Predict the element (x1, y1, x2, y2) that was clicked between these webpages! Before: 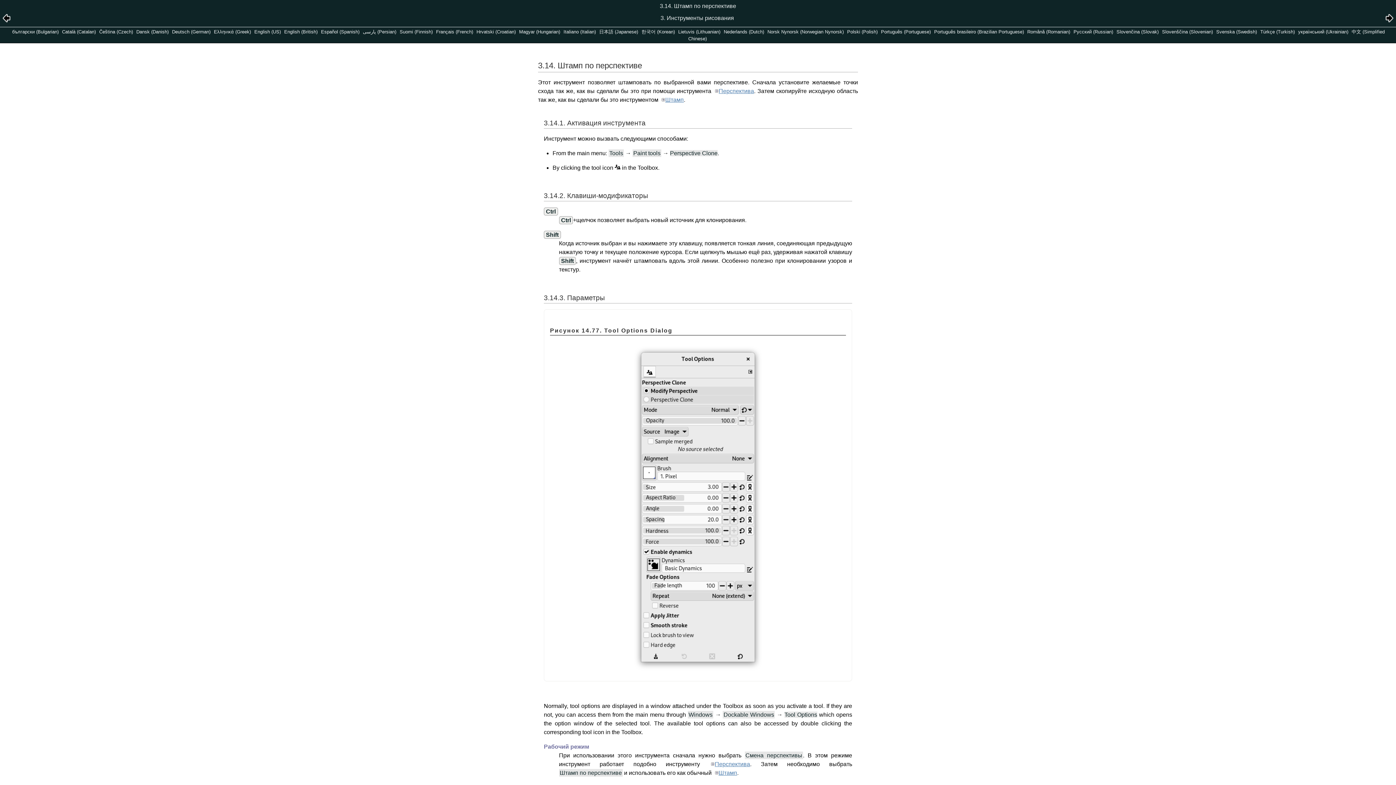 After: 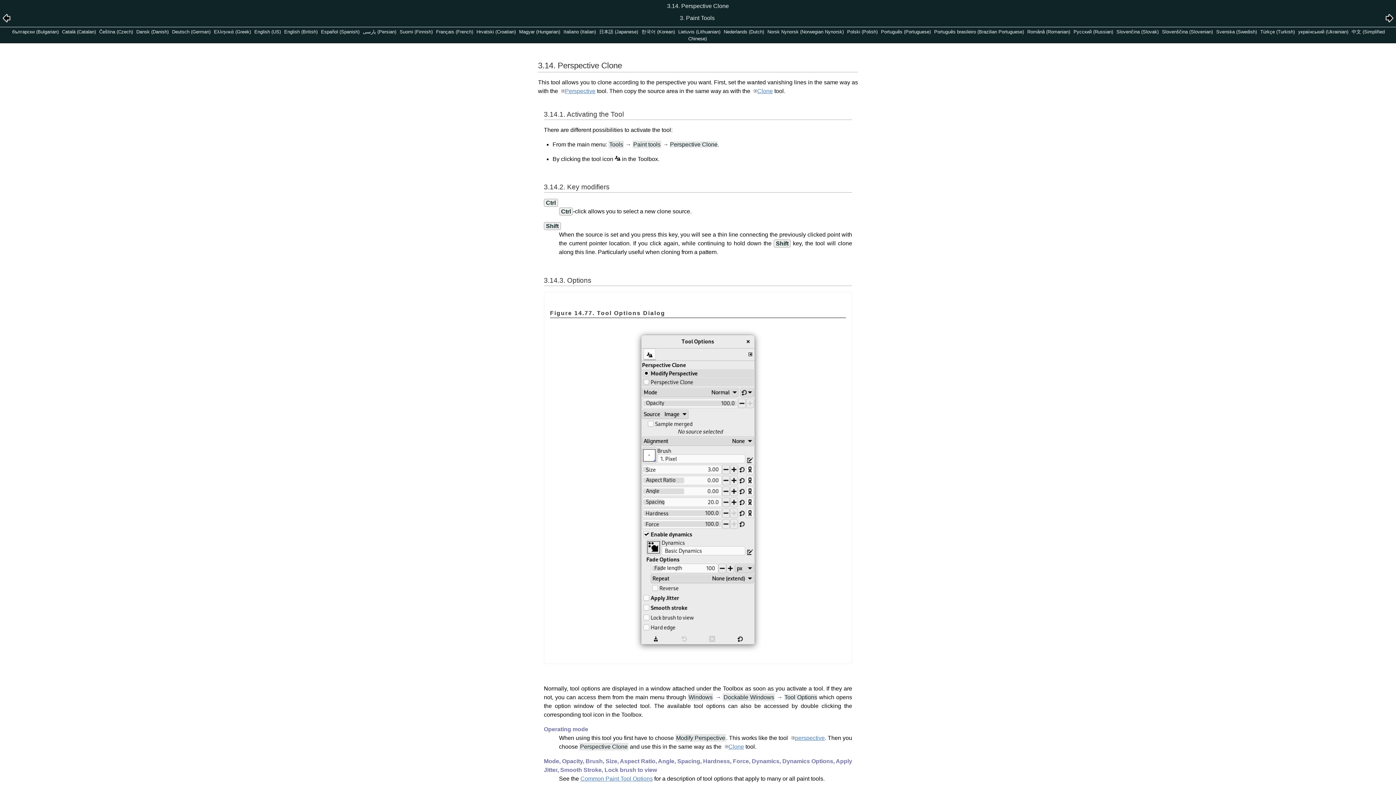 Action: label: English (British) bbox: (284, 29, 317, 34)